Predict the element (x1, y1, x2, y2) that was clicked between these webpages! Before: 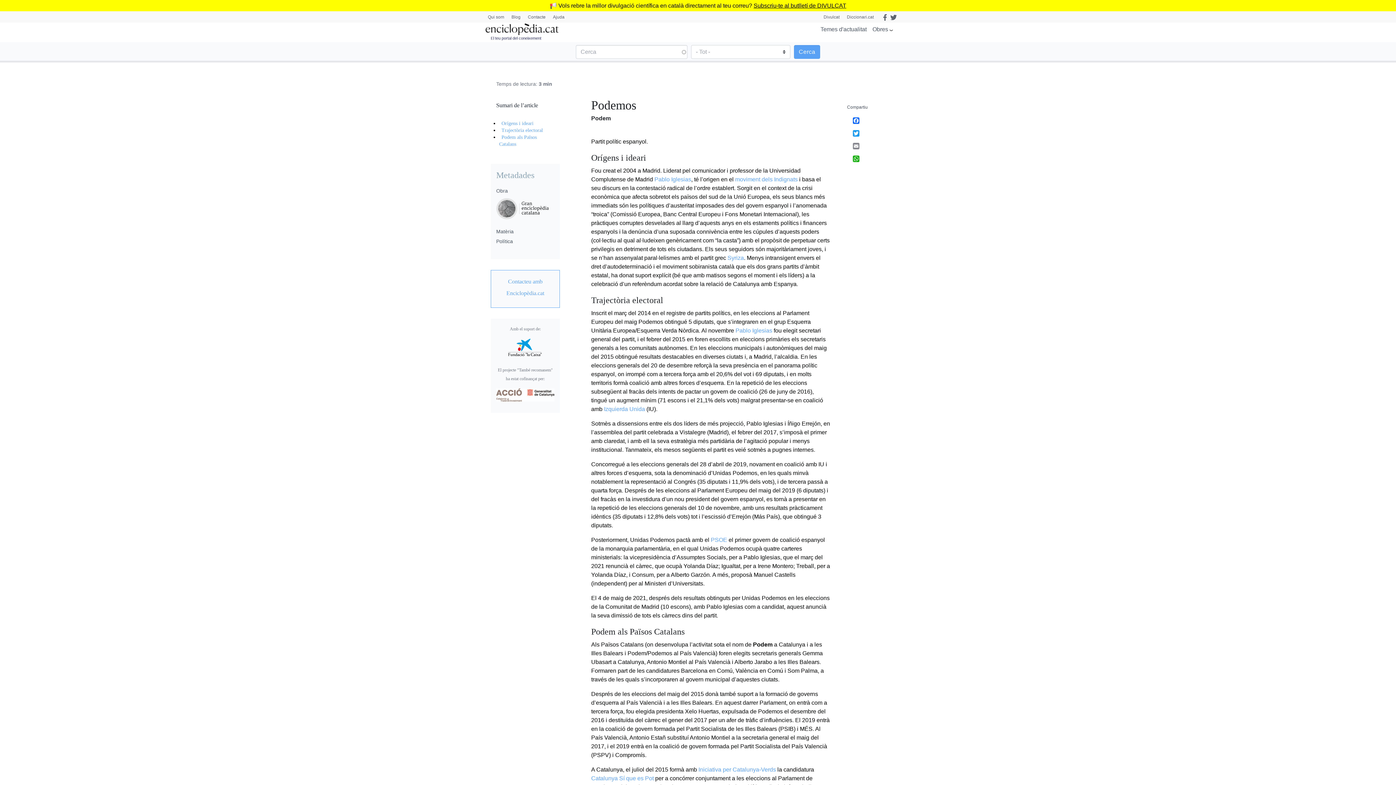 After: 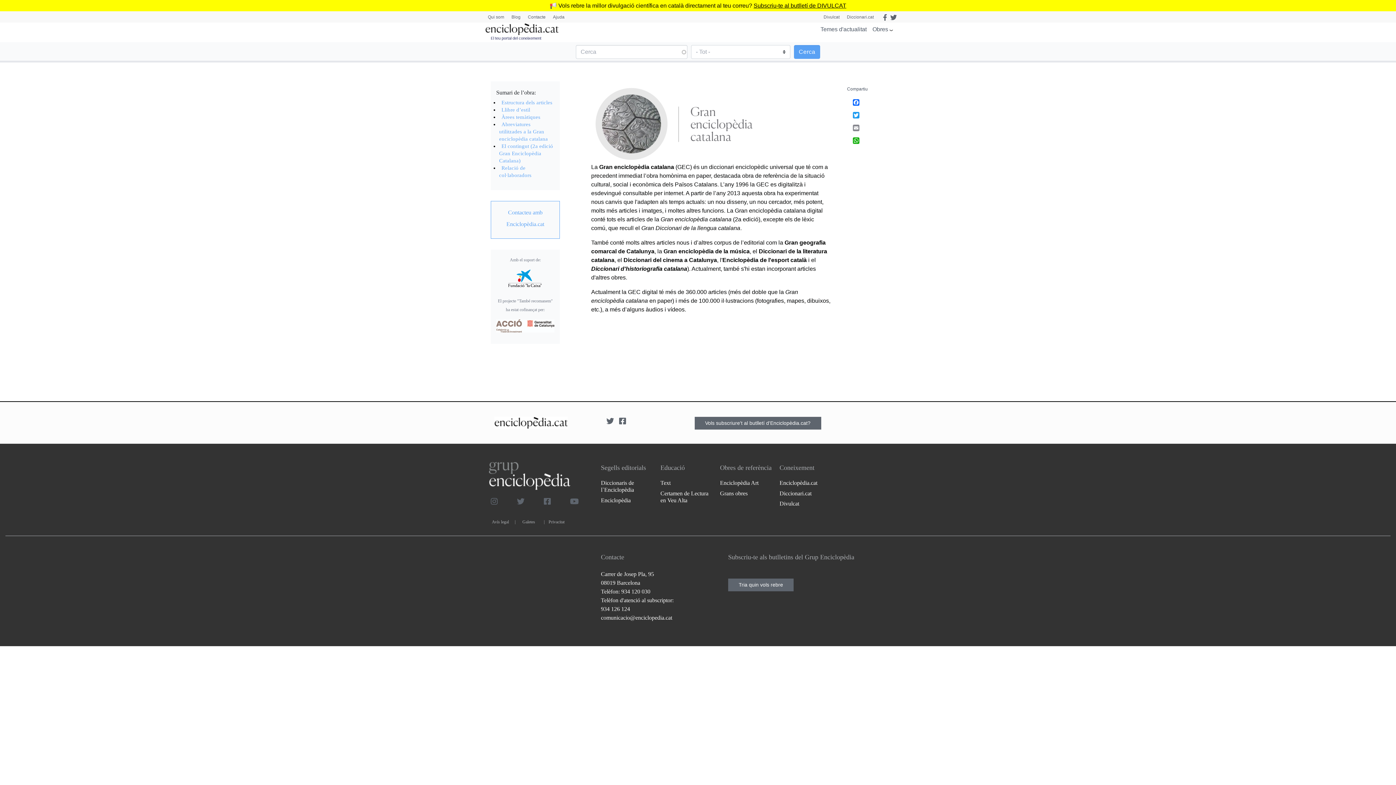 Action: bbox: (496, 205, 554, 210)